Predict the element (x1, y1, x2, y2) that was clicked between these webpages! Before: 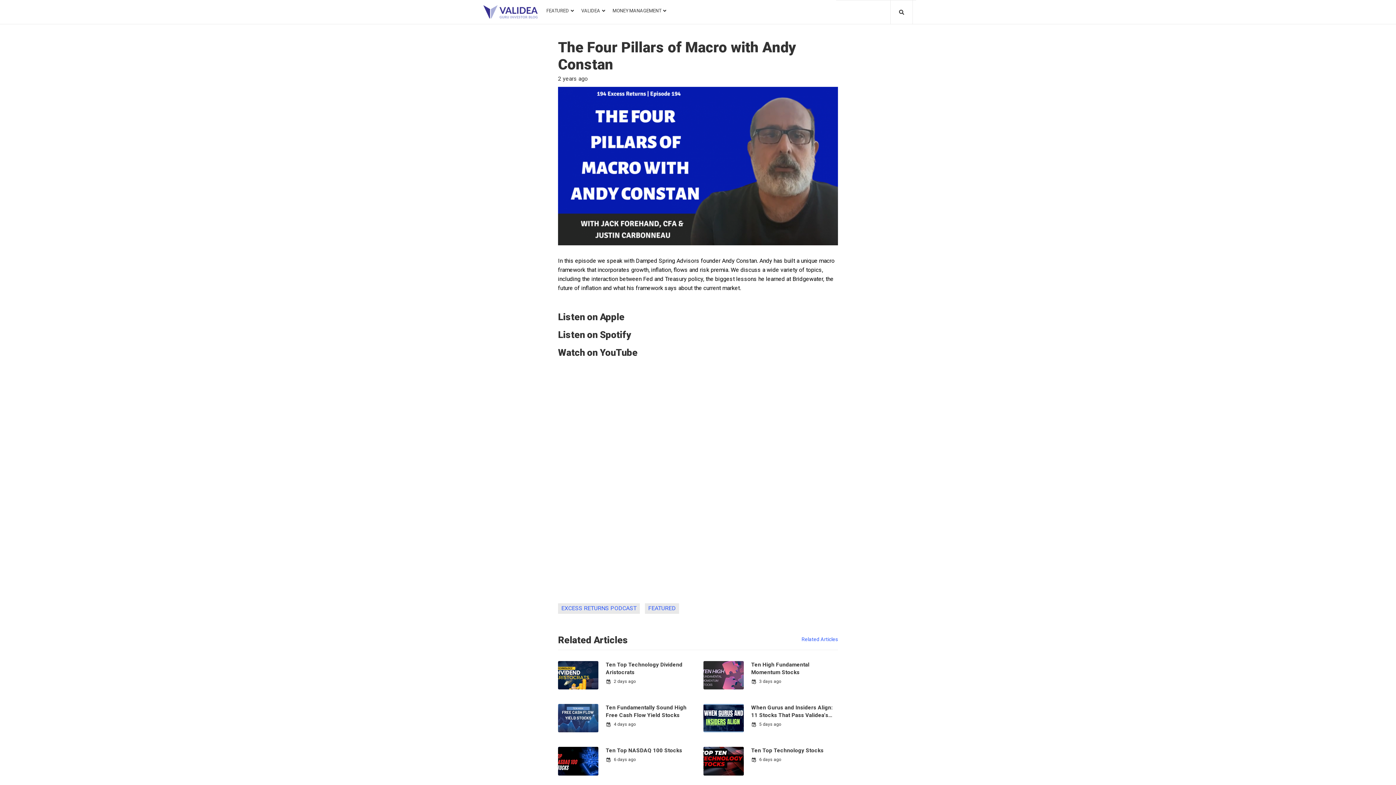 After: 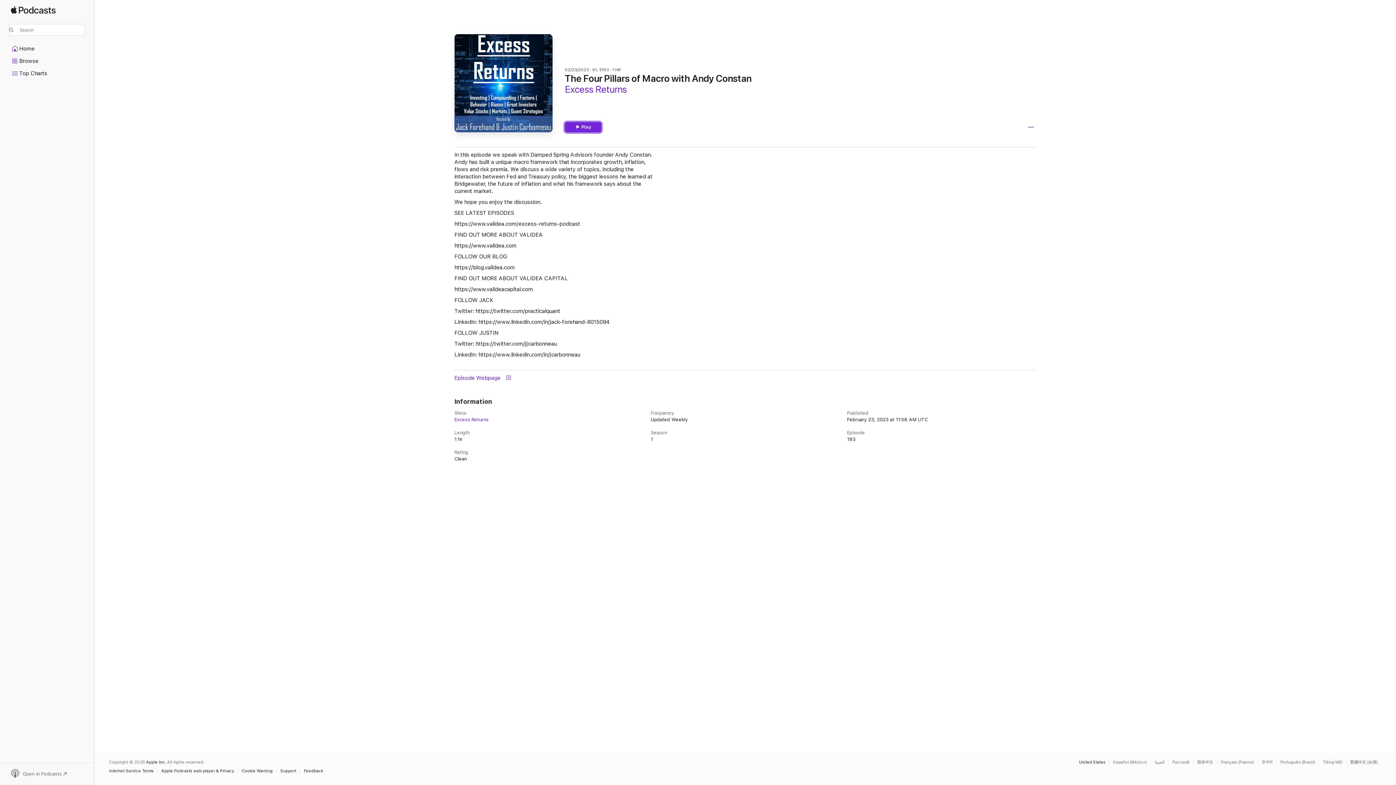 Action: label: Listen on Apple bbox: (558, 311, 624, 322)